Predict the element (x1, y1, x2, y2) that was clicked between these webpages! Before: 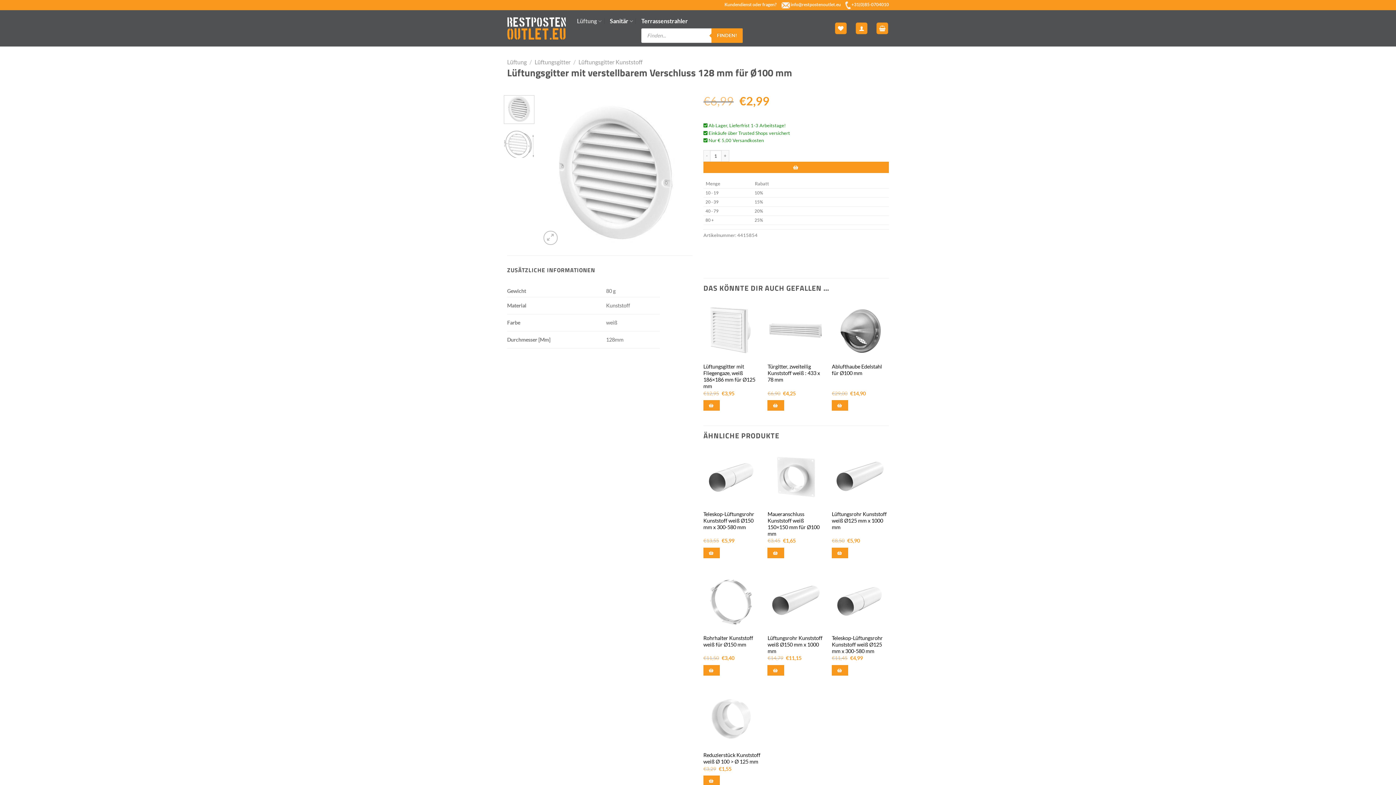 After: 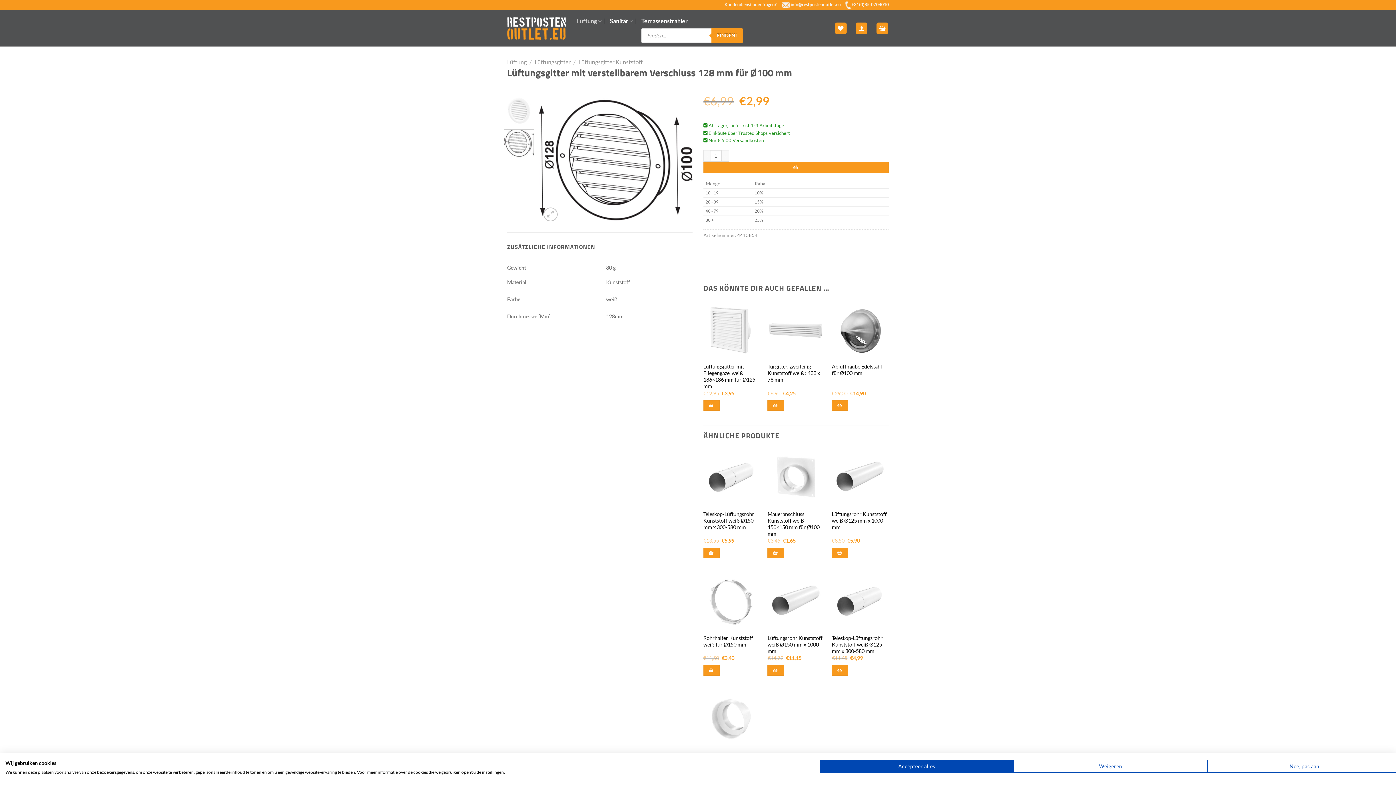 Action: bbox: (503, 129, 534, 158)